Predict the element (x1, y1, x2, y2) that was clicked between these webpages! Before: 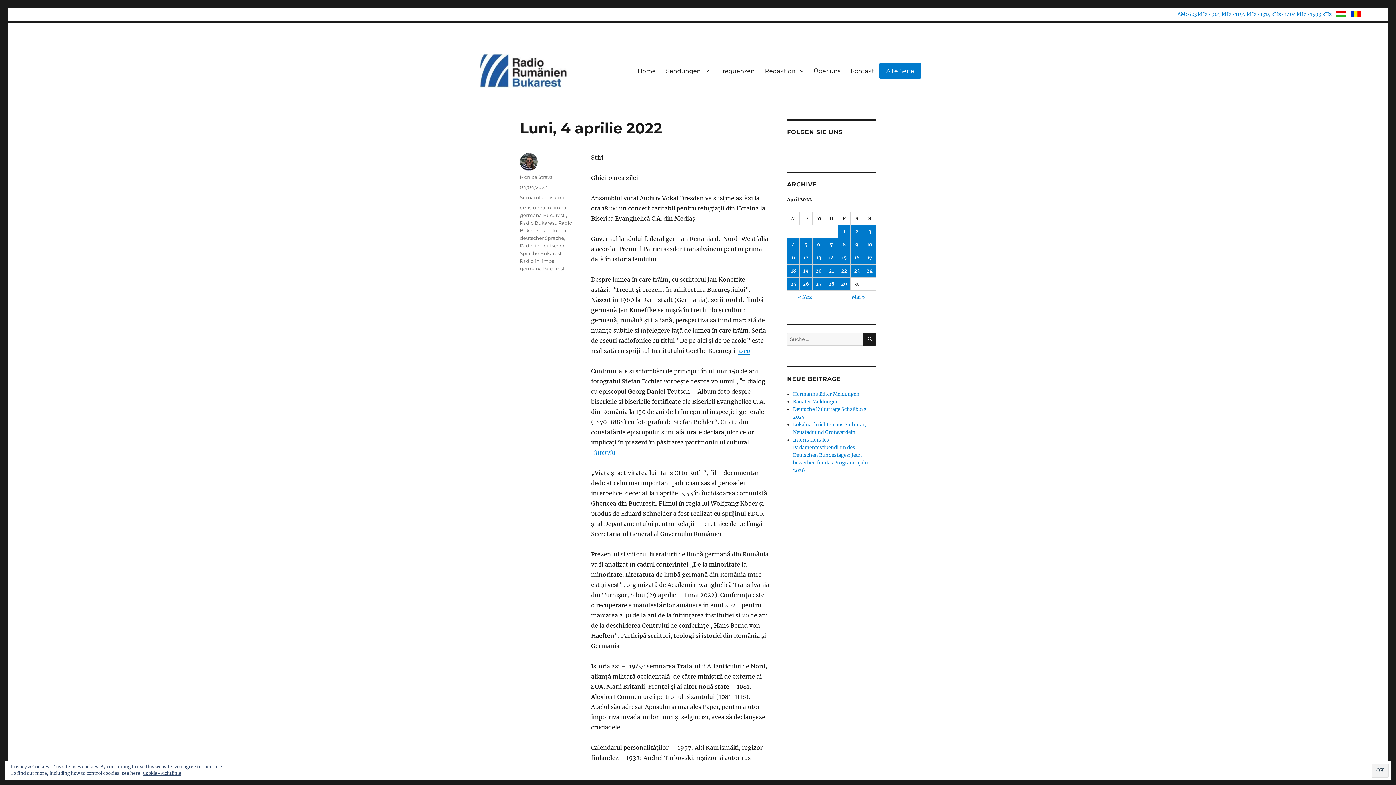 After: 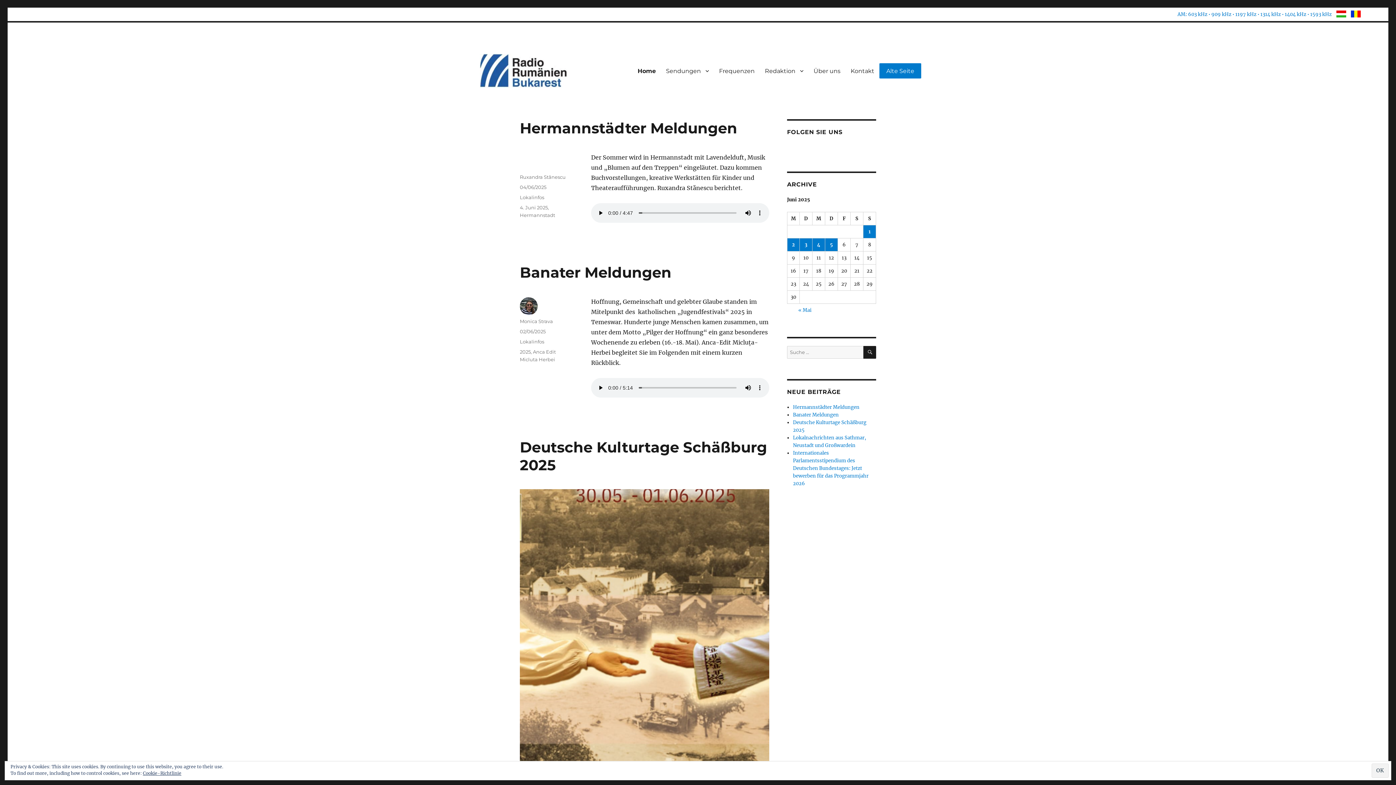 Action: bbox: (480, 53, 567, 88)